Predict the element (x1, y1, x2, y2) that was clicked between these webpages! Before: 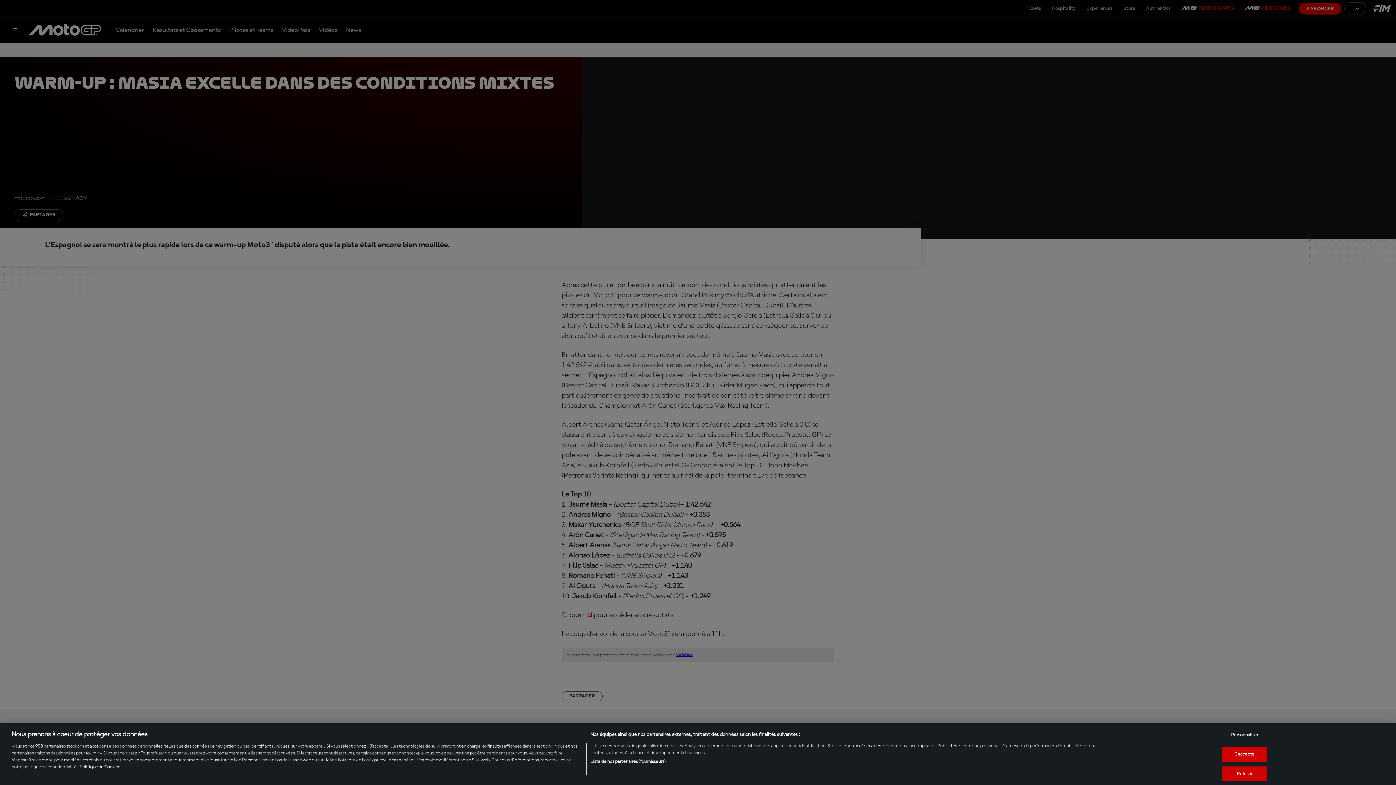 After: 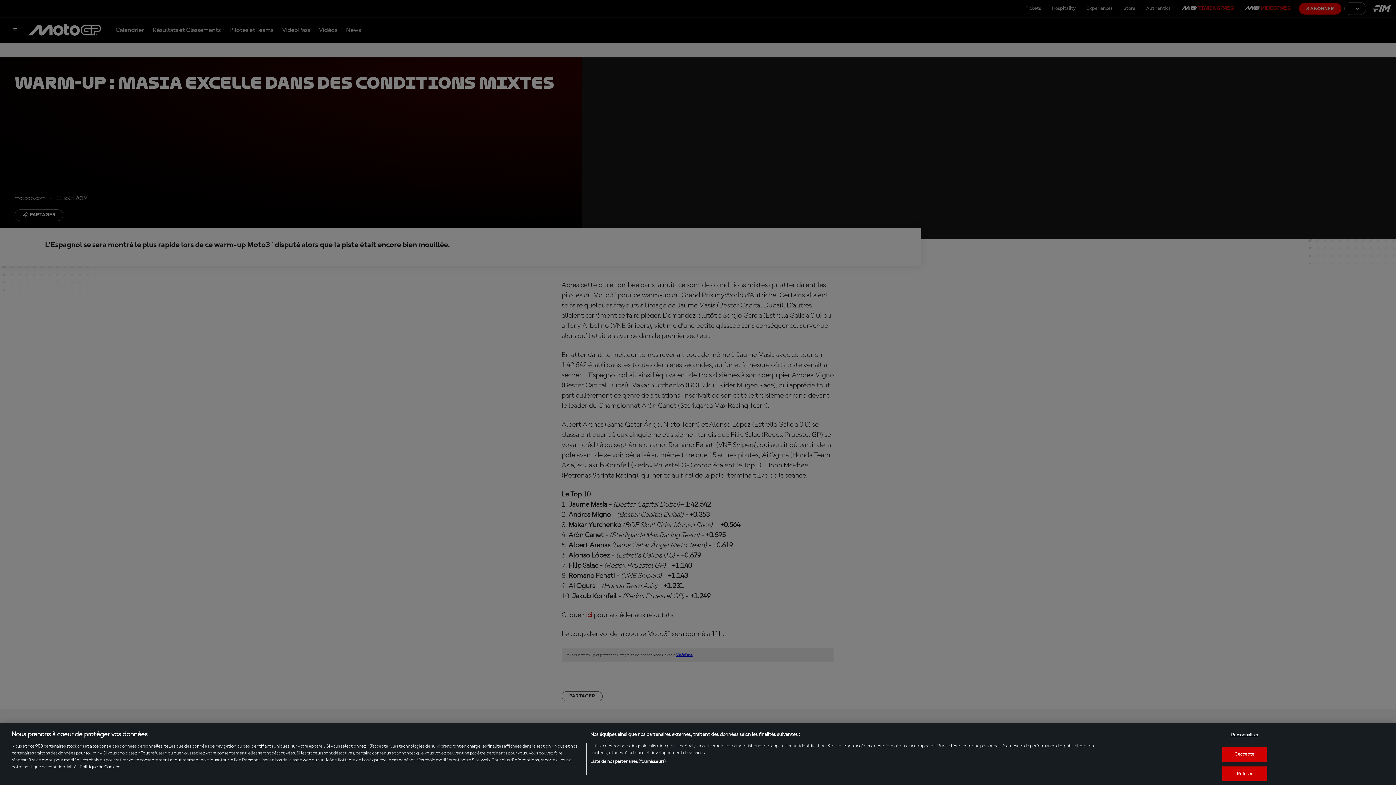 Action: label: Pour en savoir plus sur la protection de votre vie privée, s'ouvre dans un nouvel onglet bbox: (79, 765, 120, 769)